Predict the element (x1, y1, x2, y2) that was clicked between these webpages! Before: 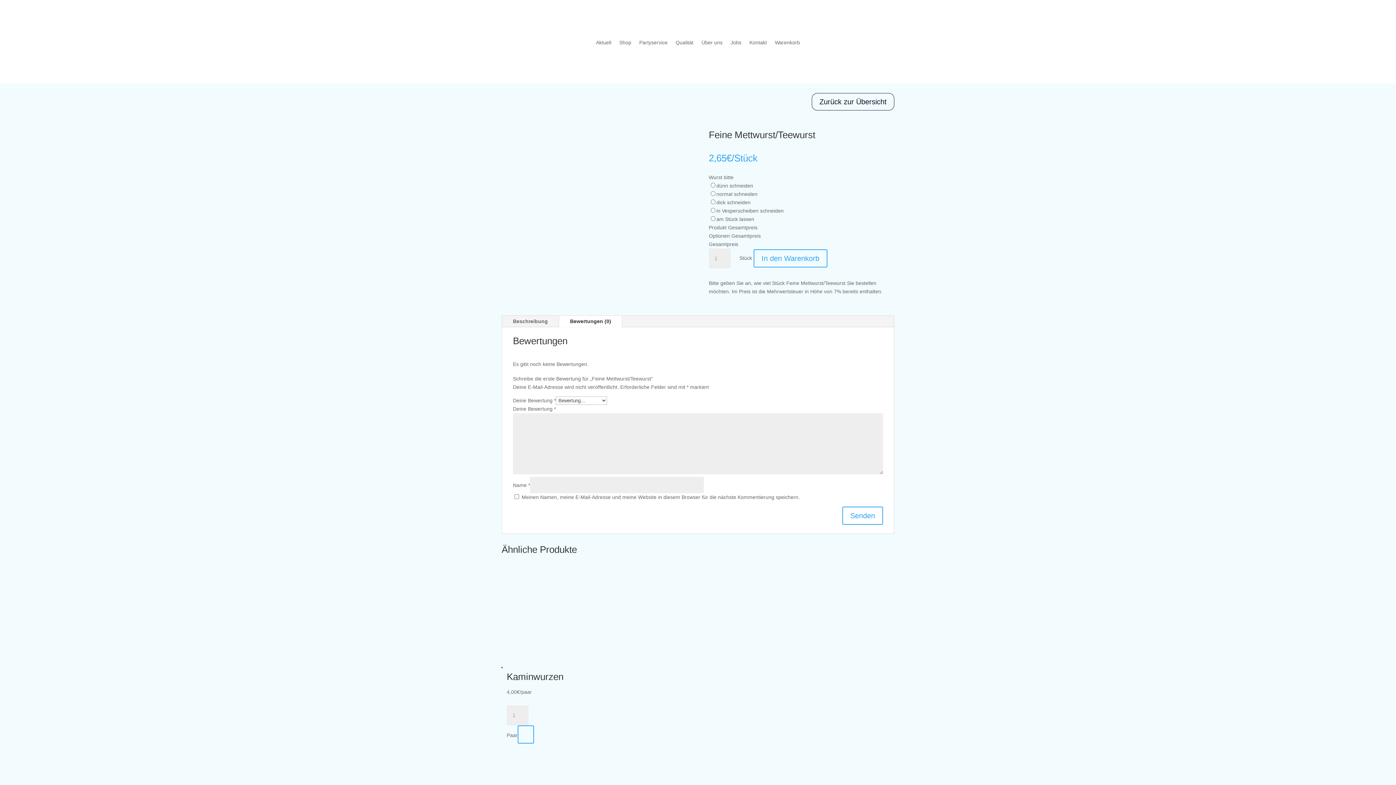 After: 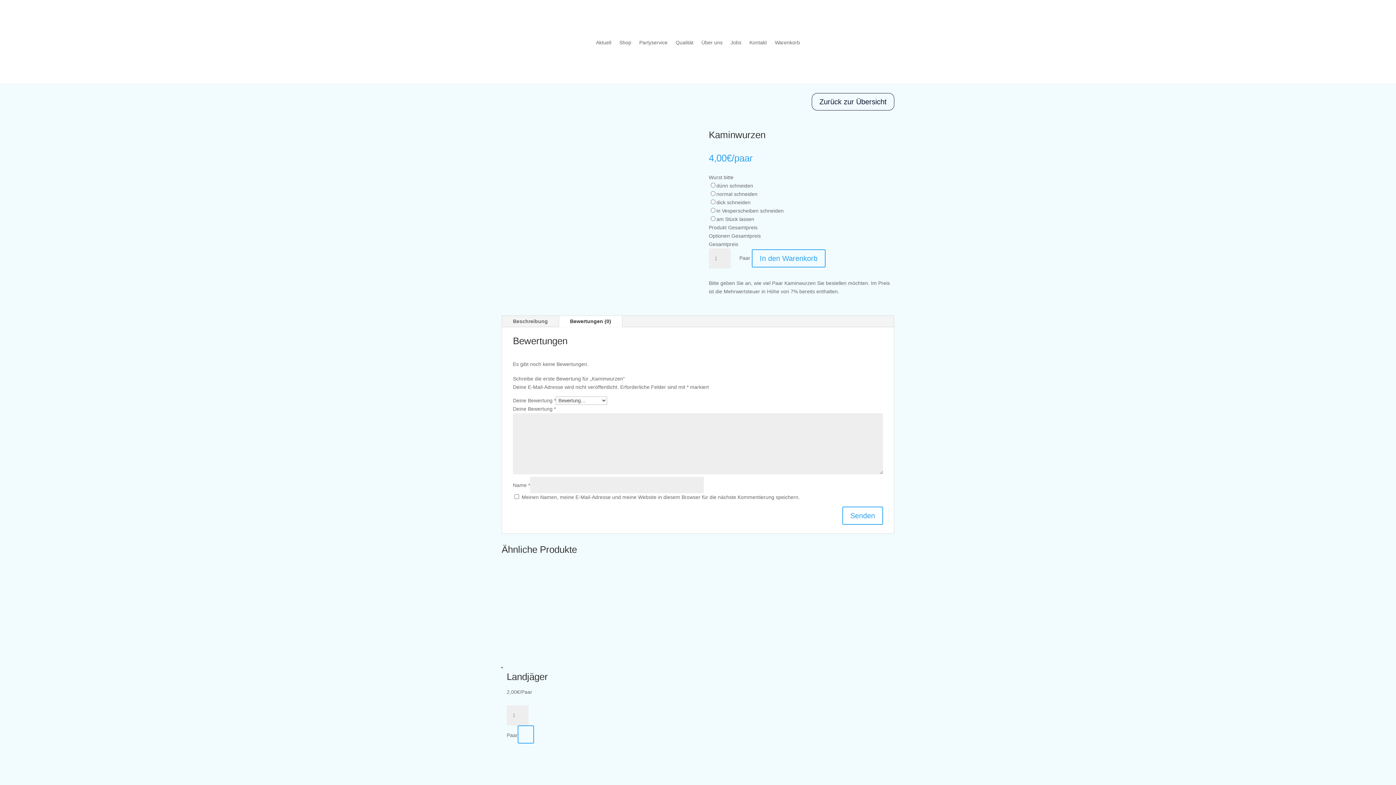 Action: bbox: (506, 560, 894, 695) label: Kaminwurzen
4,00€/paar